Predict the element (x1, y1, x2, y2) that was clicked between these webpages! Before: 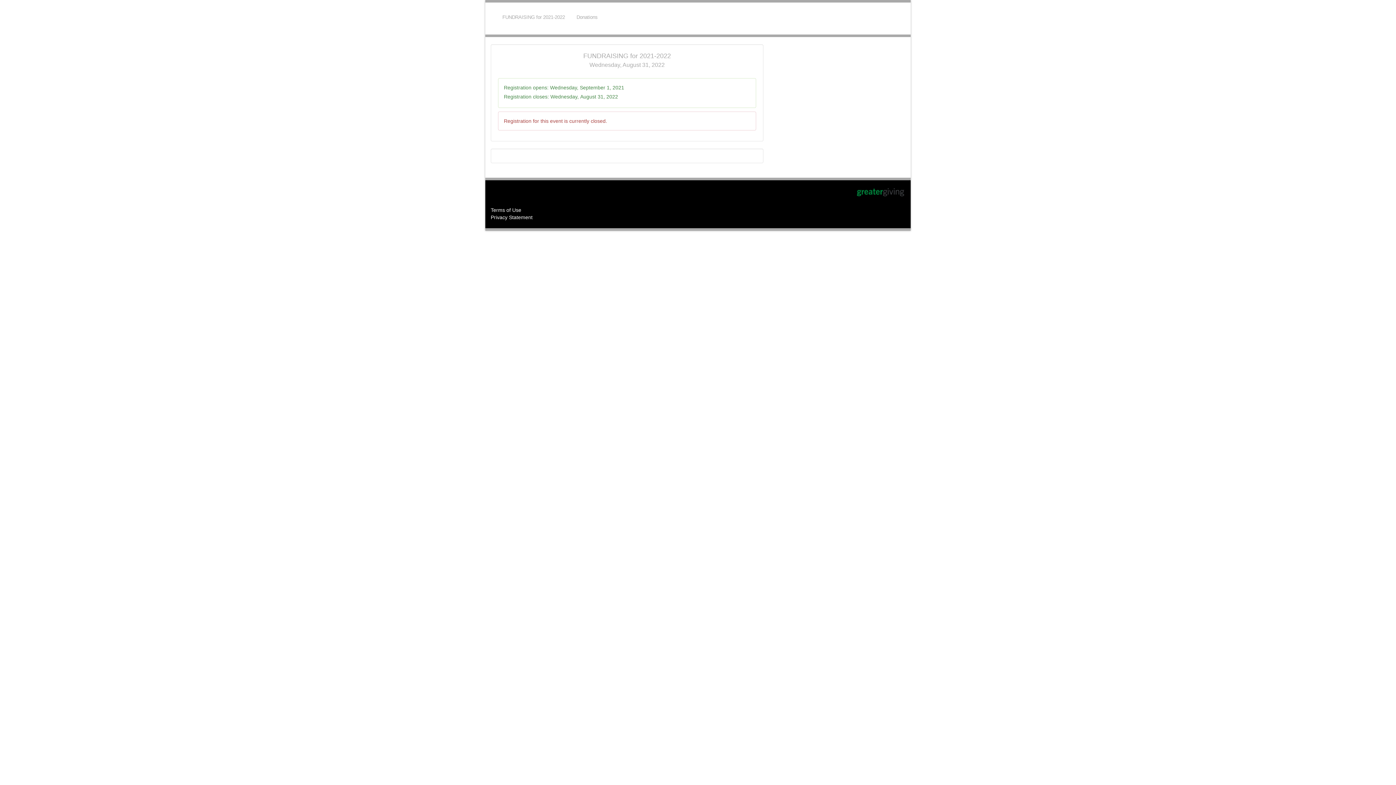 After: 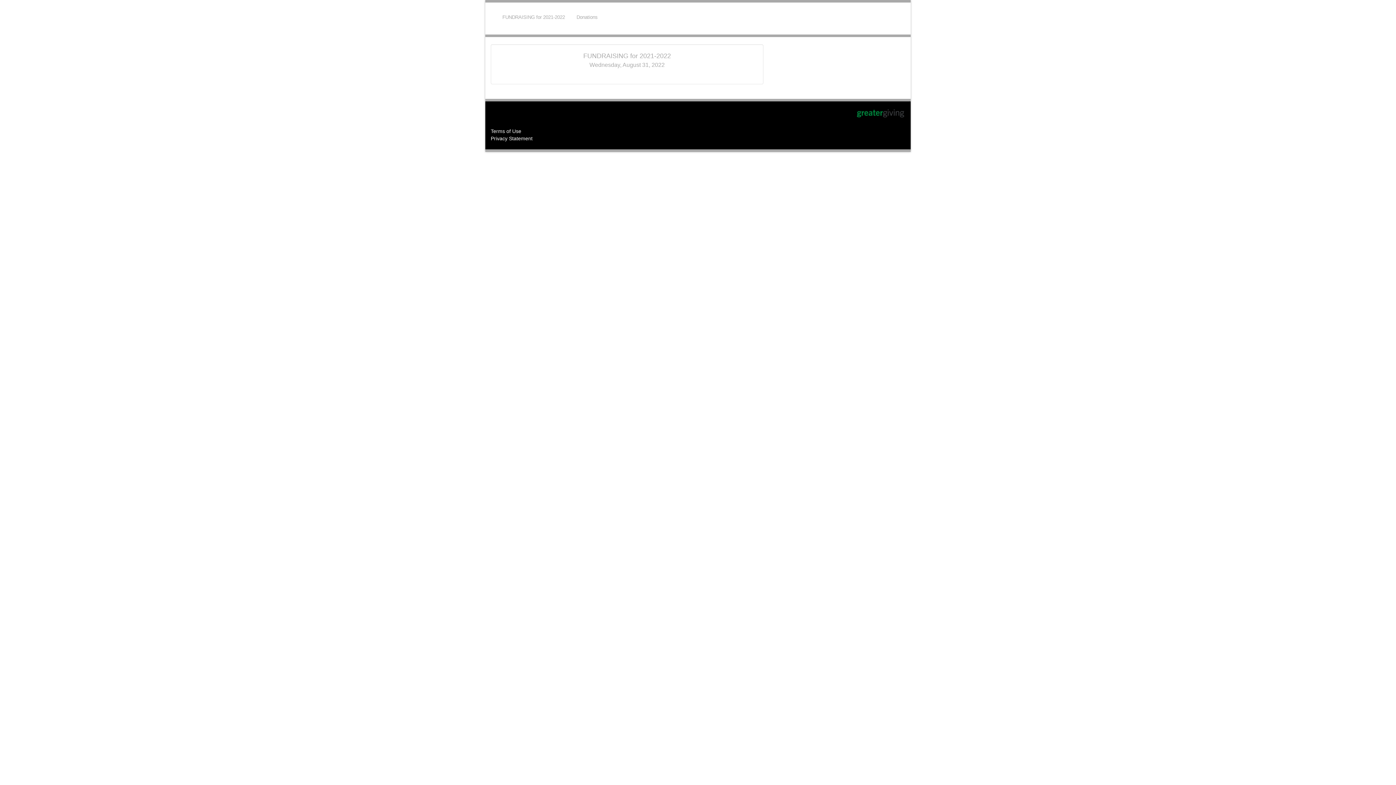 Action: label: FUNDRAISING for 2021-2022 bbox: (497, 5, 569, 28)